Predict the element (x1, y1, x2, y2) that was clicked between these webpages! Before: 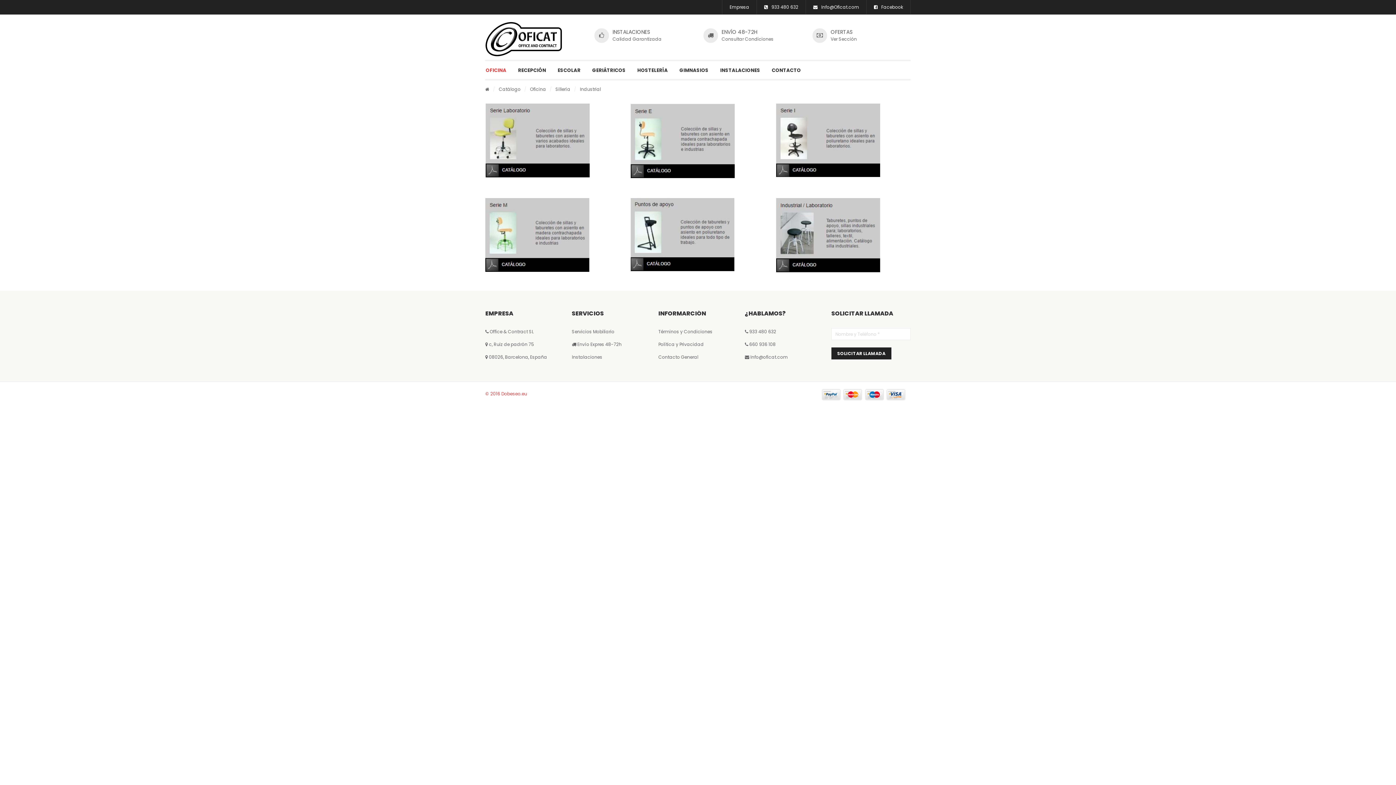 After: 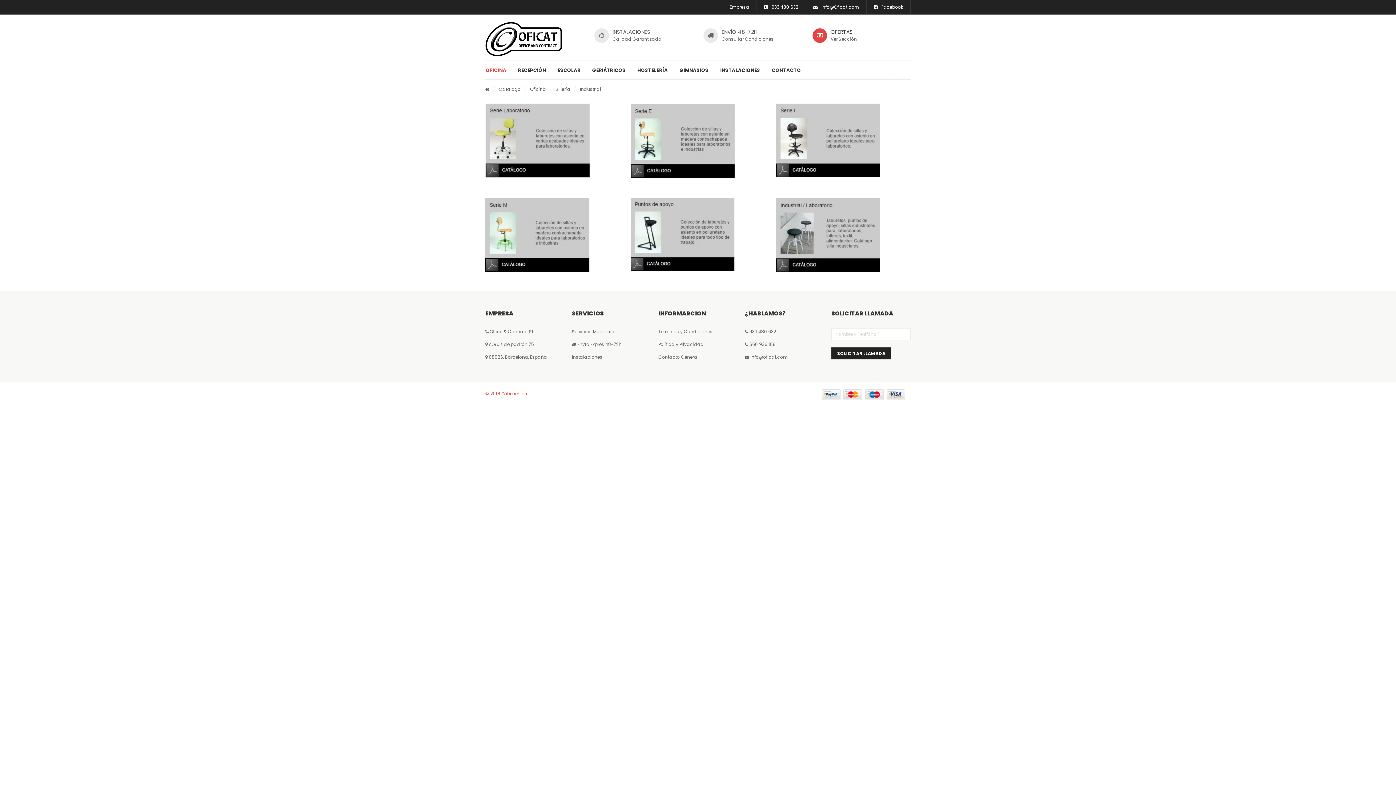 Action: label: OFERTAS bbox: (830, 28, 852, 35)